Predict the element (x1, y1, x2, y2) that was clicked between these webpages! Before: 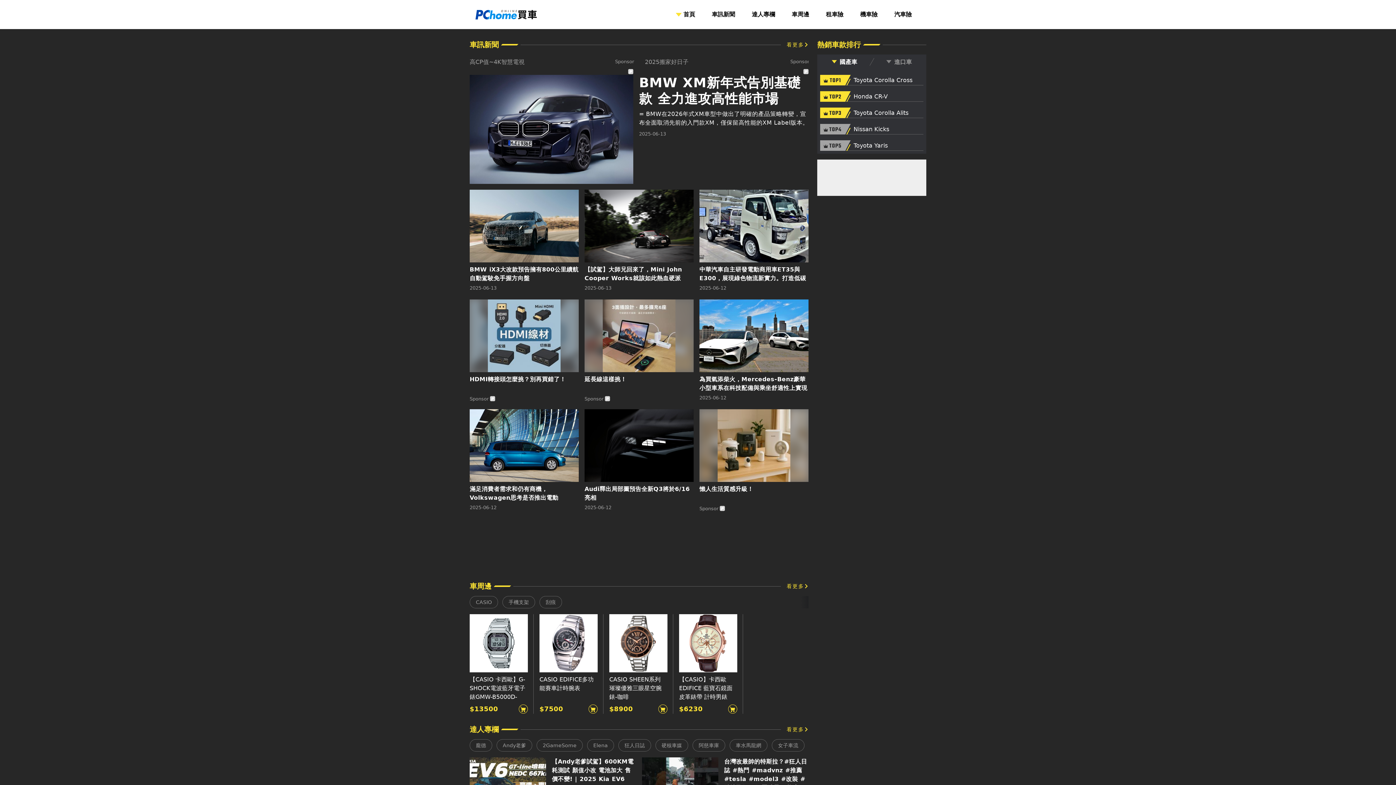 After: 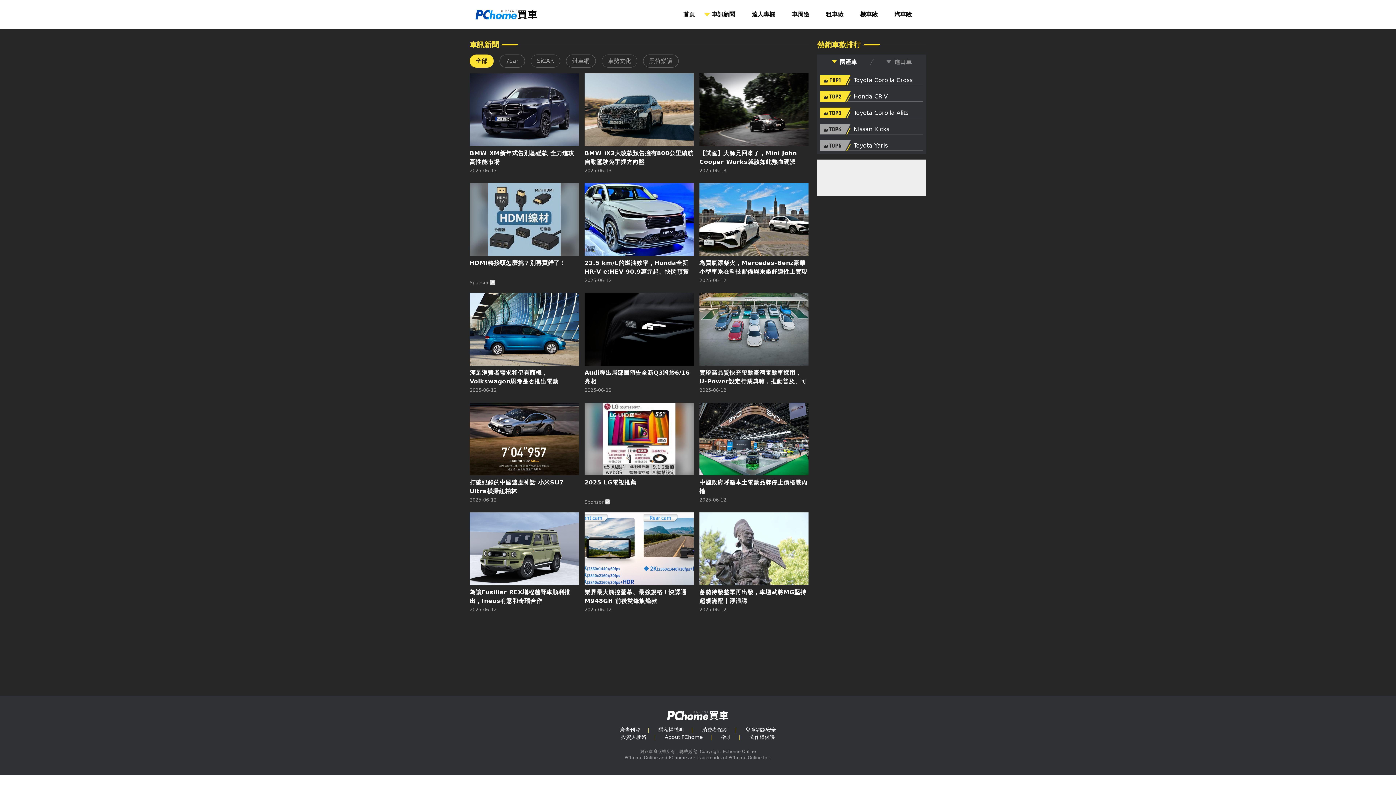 Action: bbox: (704, 8, 735, 21)